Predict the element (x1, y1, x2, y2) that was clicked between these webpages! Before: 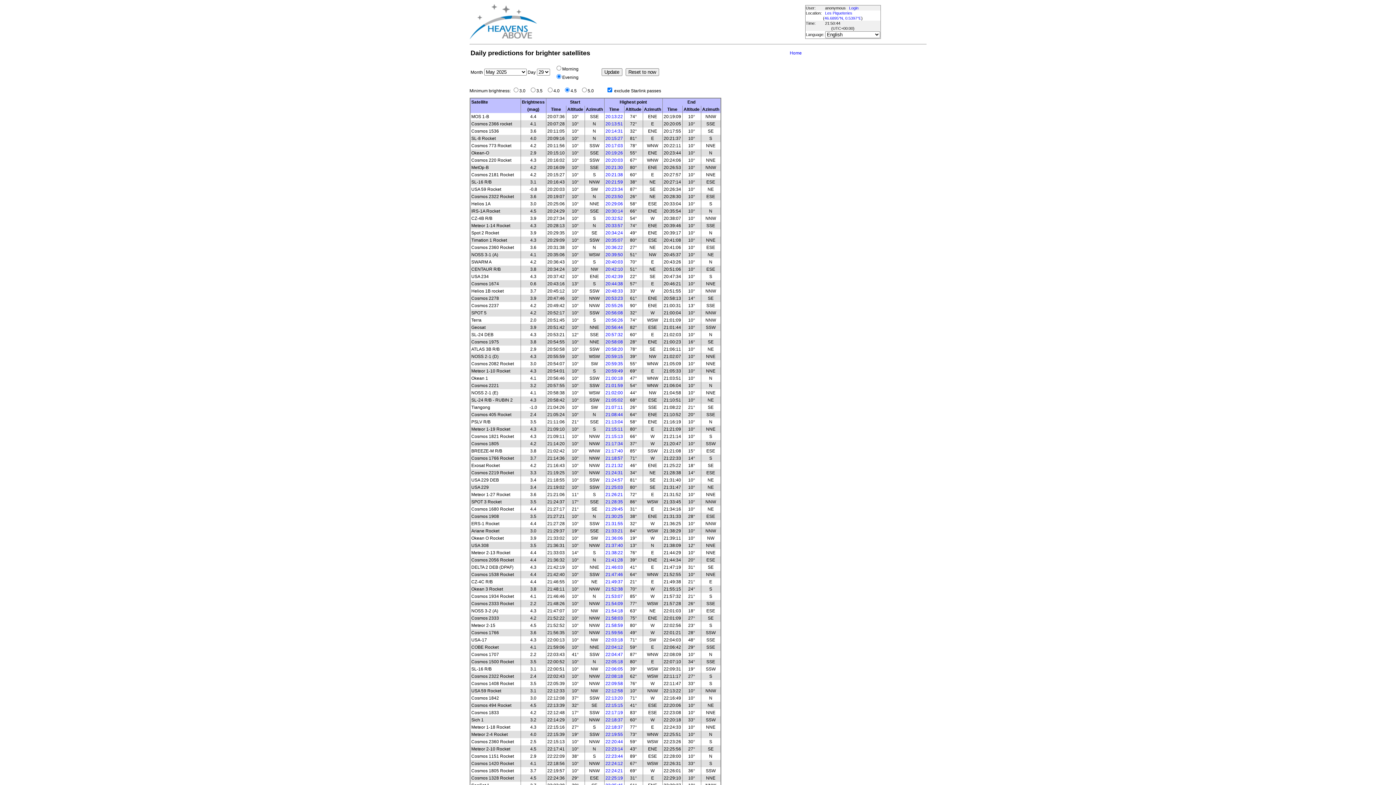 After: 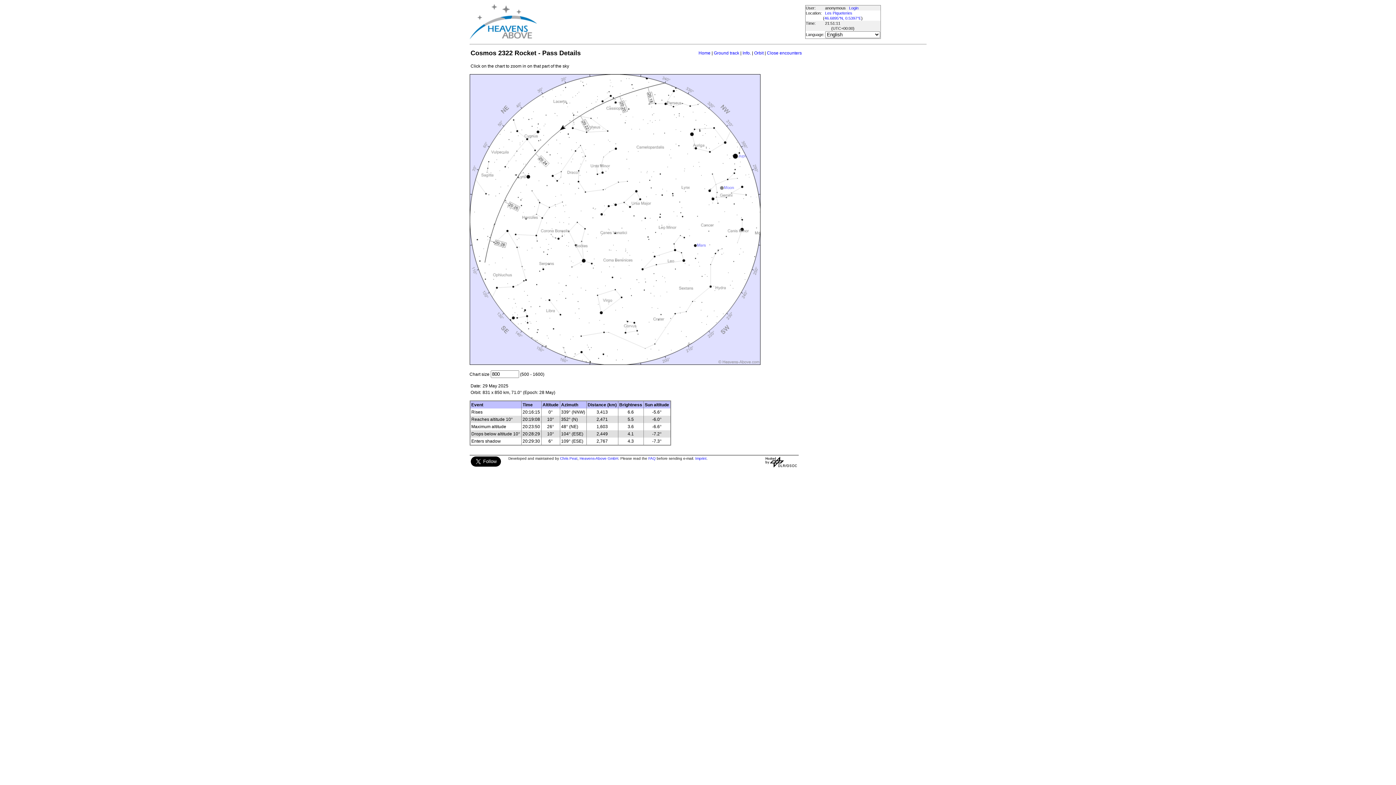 Action: label: 20:23:50 bbox: (605, 194, 623, 199)